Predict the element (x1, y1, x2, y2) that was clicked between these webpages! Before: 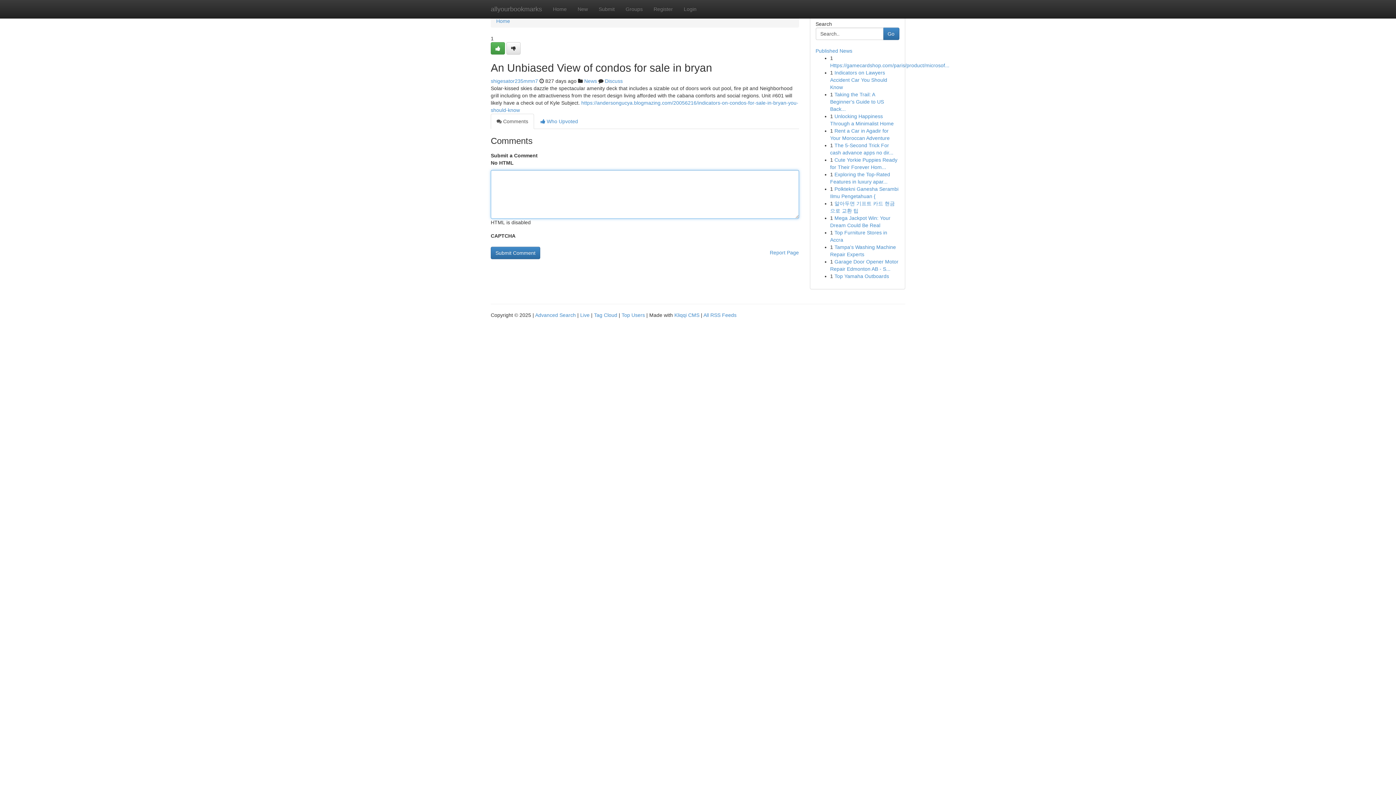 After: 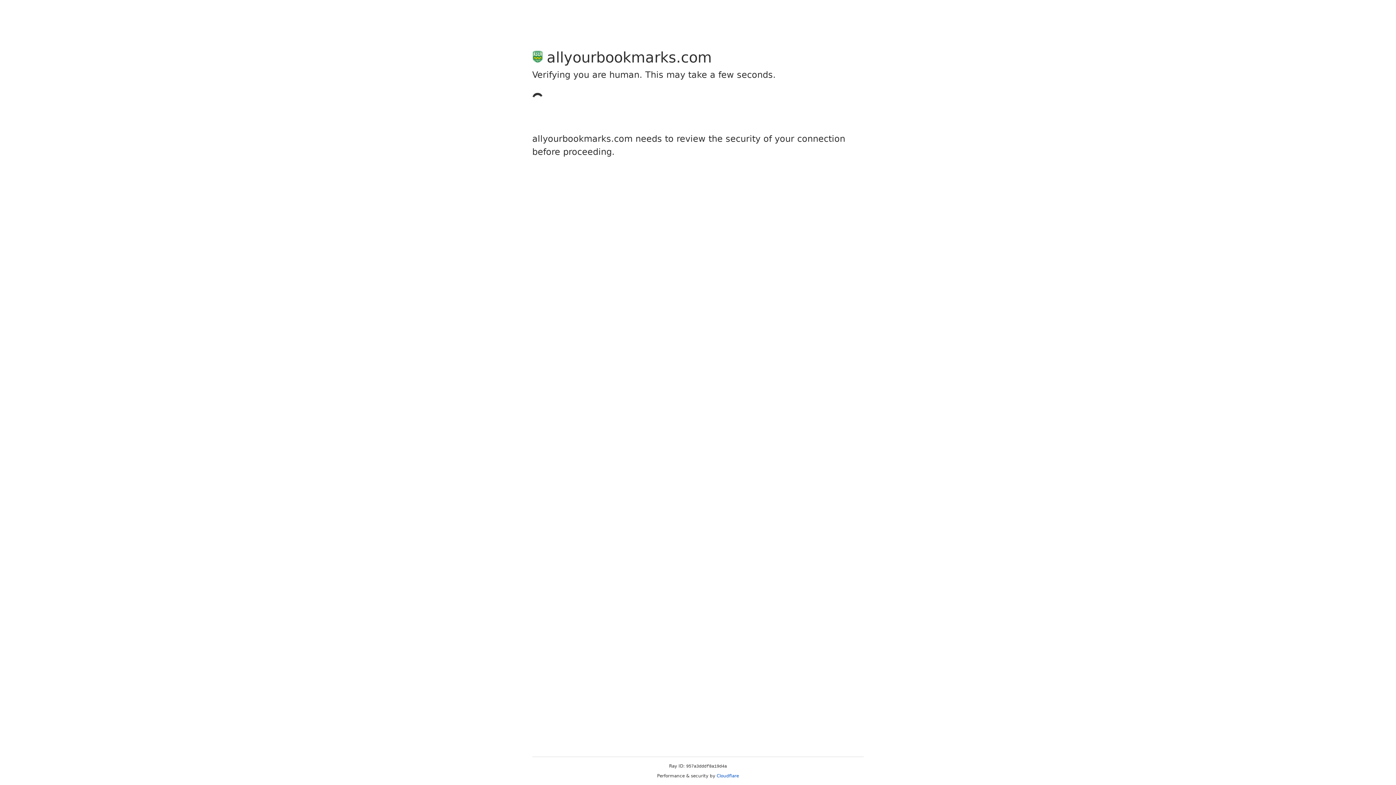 Action: bbox: (506, 42, 520, 54)